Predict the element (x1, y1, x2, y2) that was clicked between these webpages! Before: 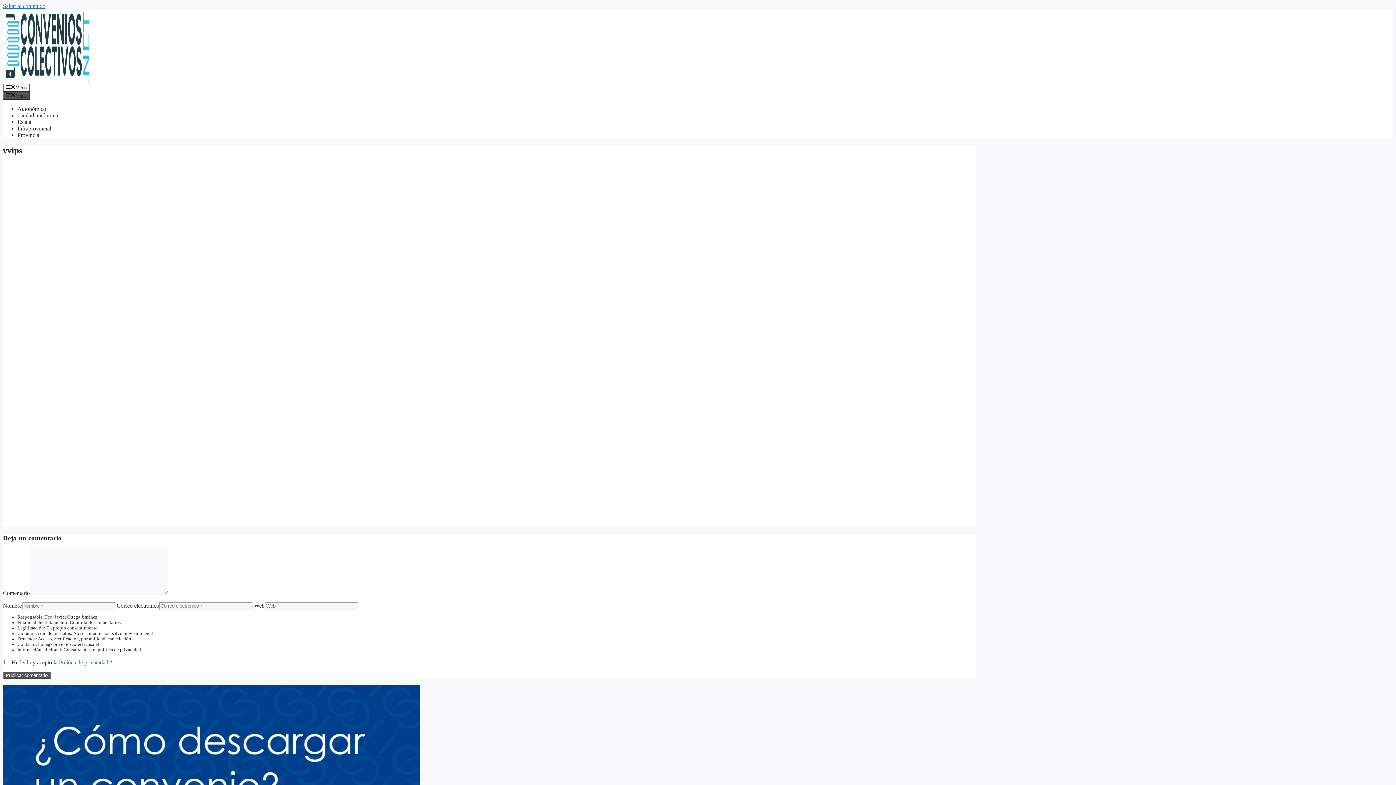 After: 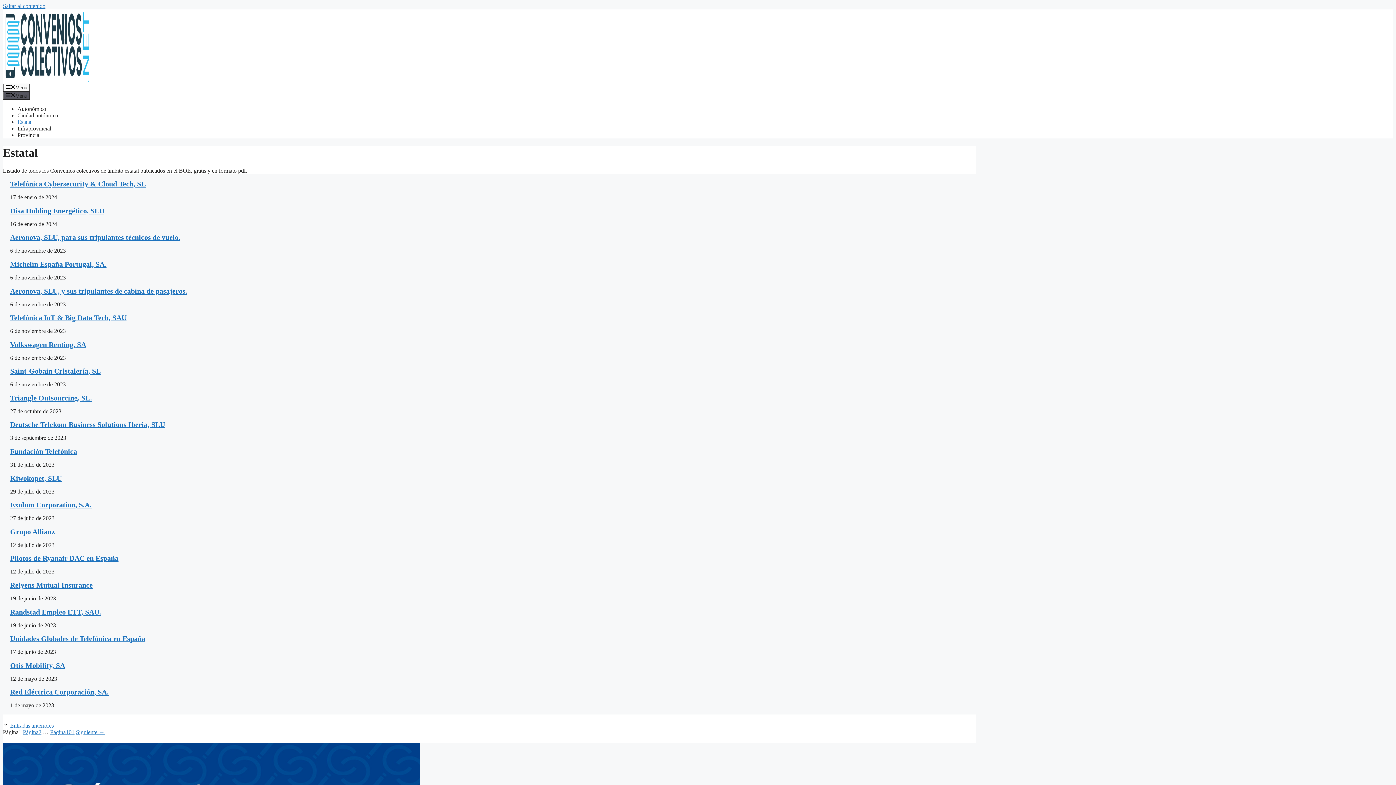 Action: label: Estatal bbox: (17, 118, 32, 124)